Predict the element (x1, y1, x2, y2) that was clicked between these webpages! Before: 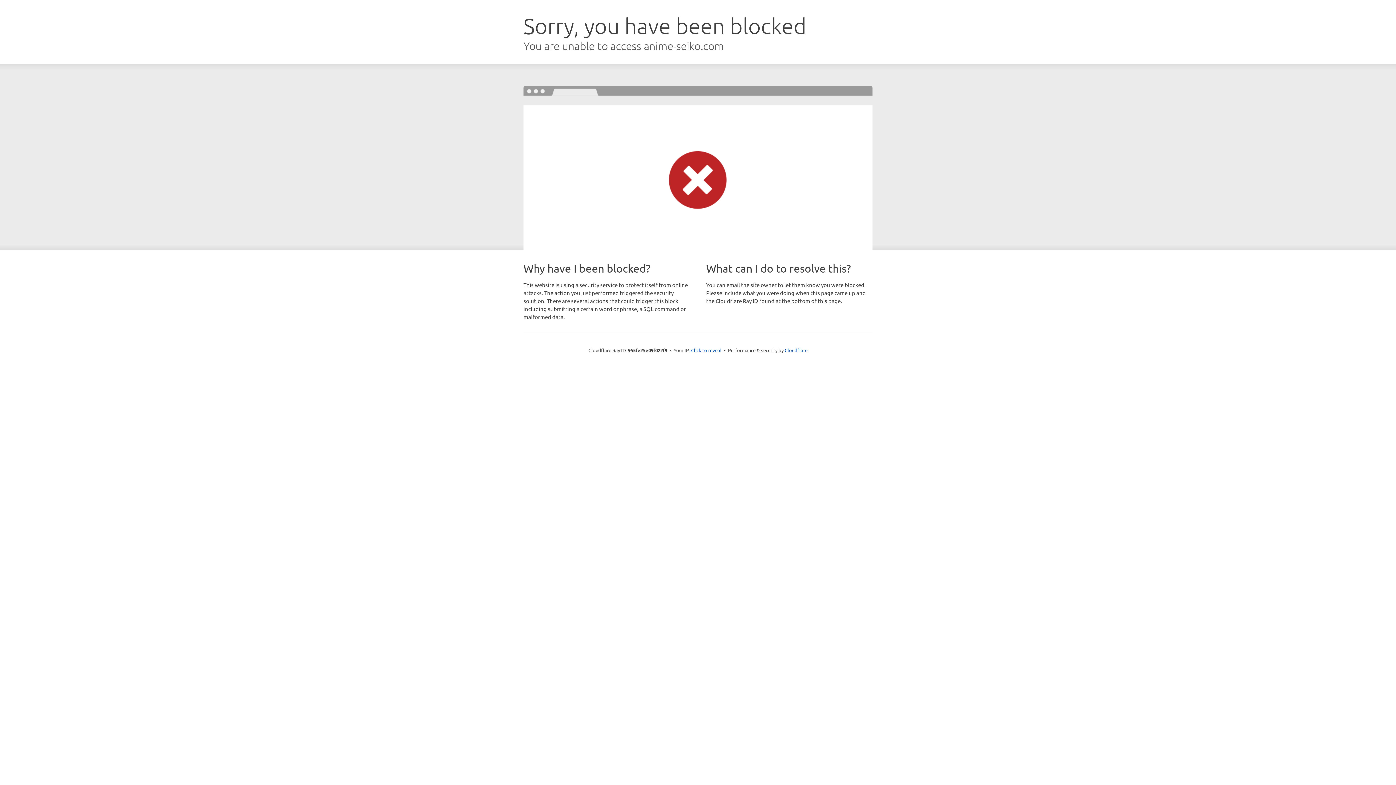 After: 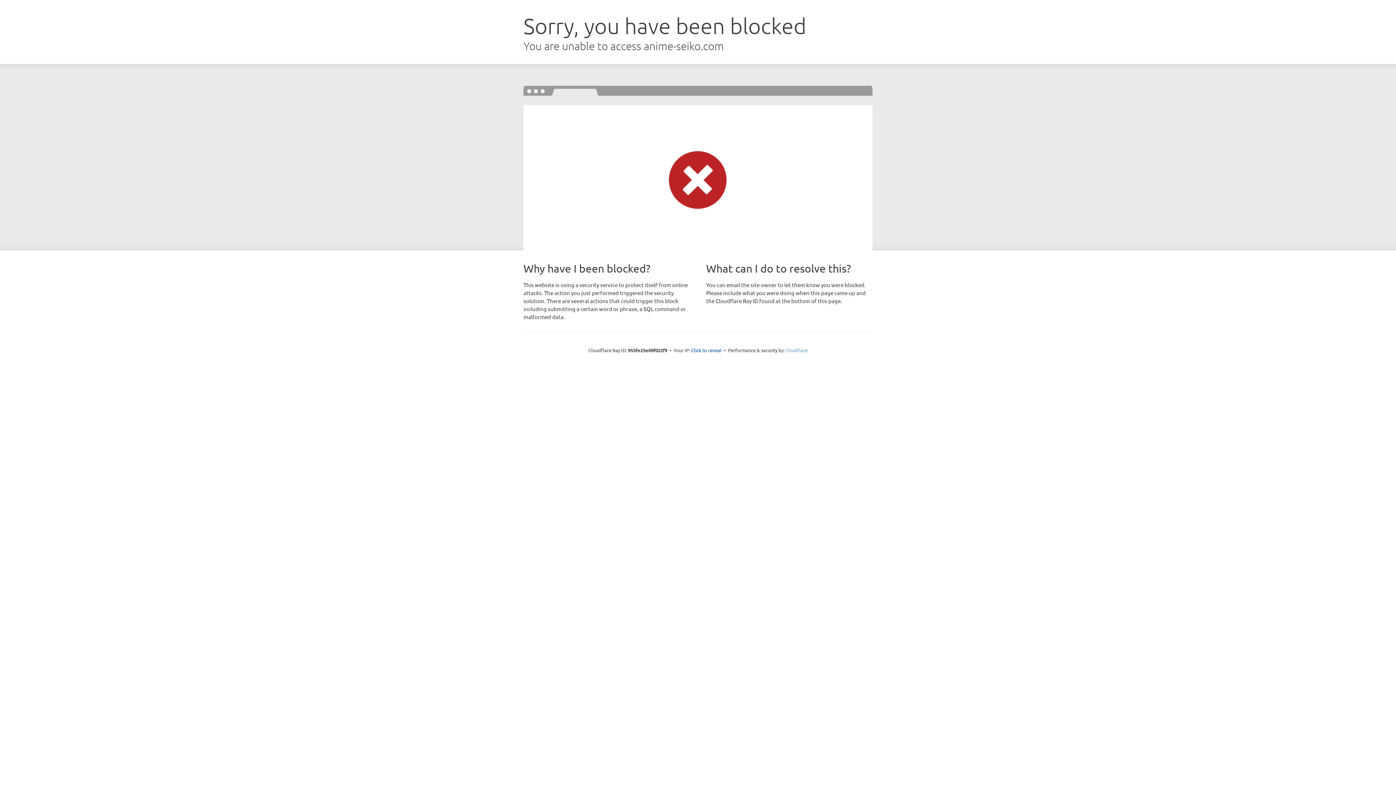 Action: bbox: (784, 347, 807, 353) label: Cloudflare